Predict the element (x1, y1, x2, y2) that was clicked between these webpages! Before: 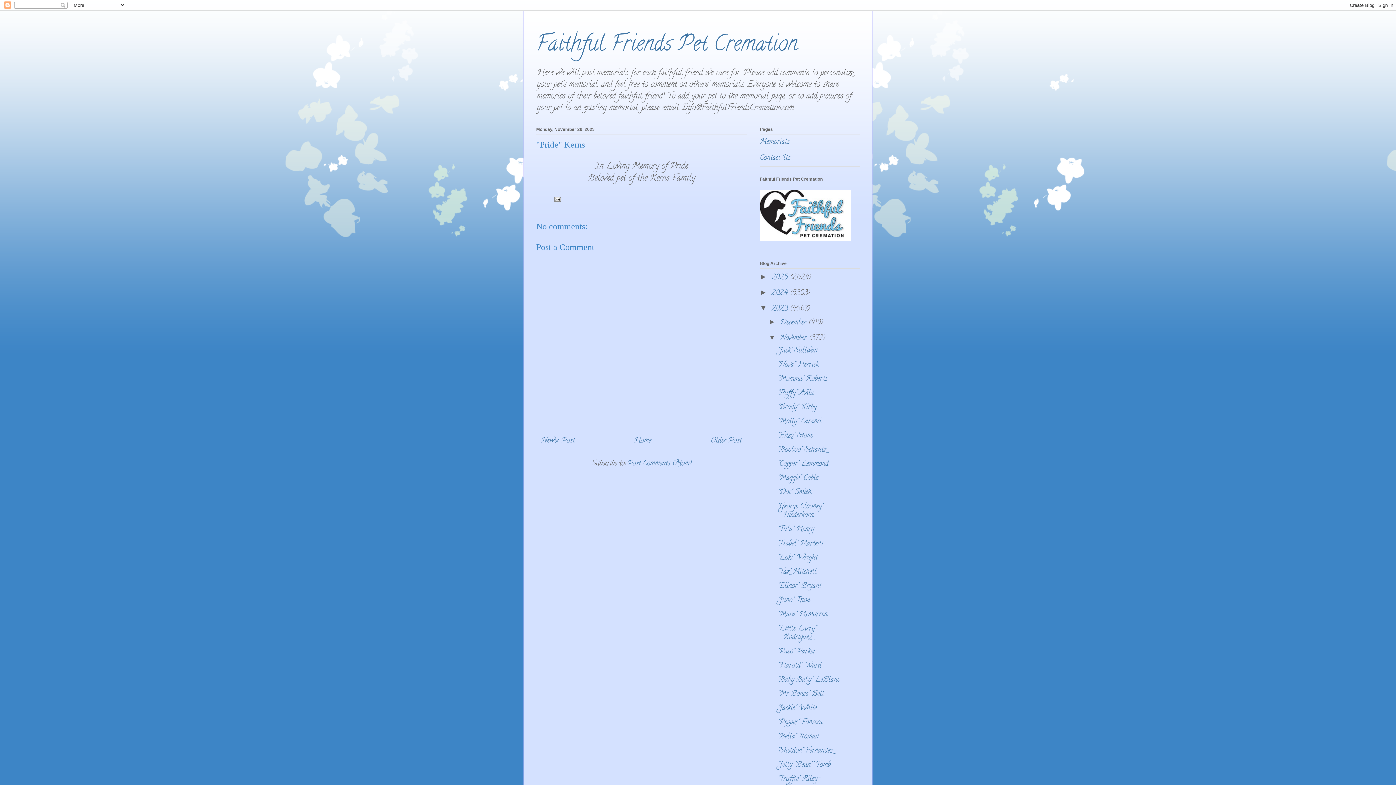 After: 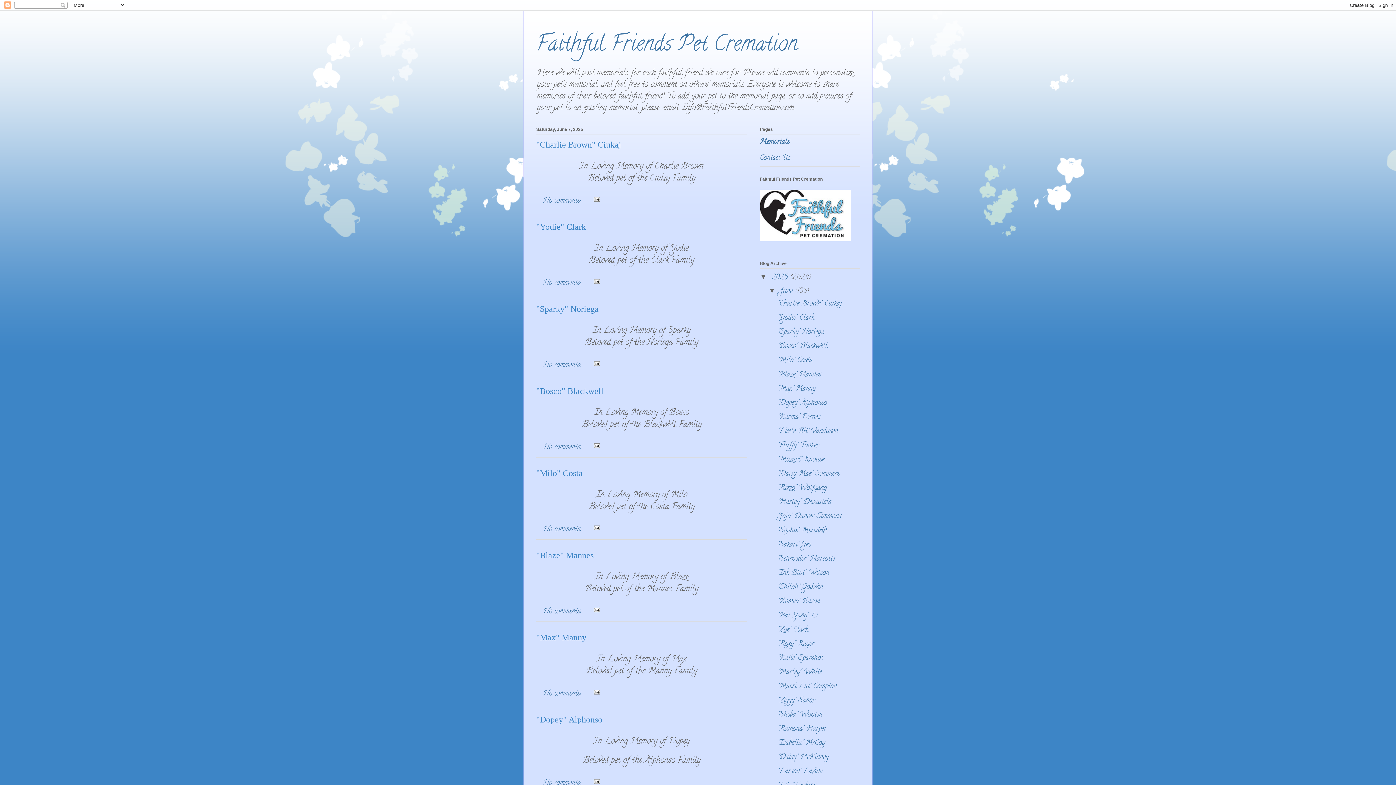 Action: label: Faithful Friends Pet Cremation bbox: (536, 28, 797, 62)